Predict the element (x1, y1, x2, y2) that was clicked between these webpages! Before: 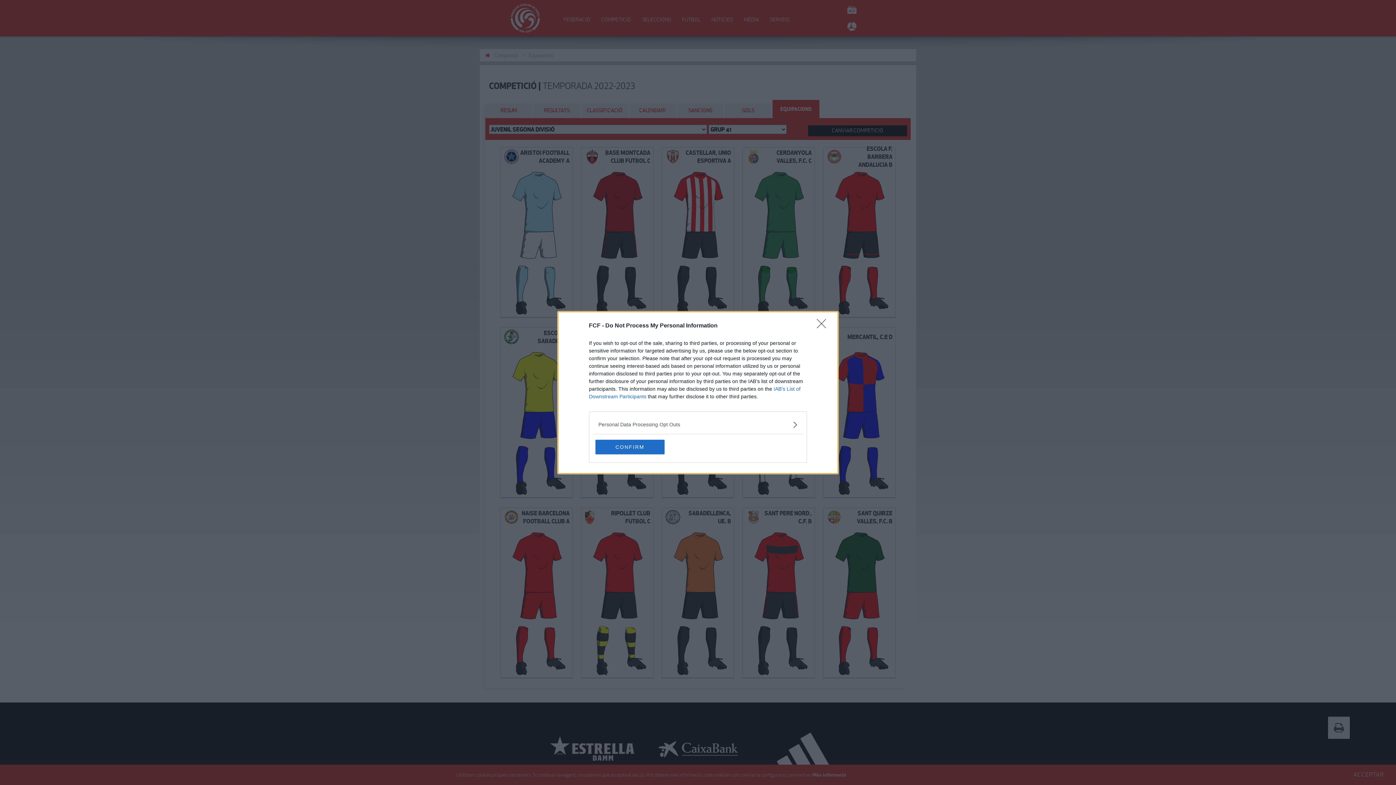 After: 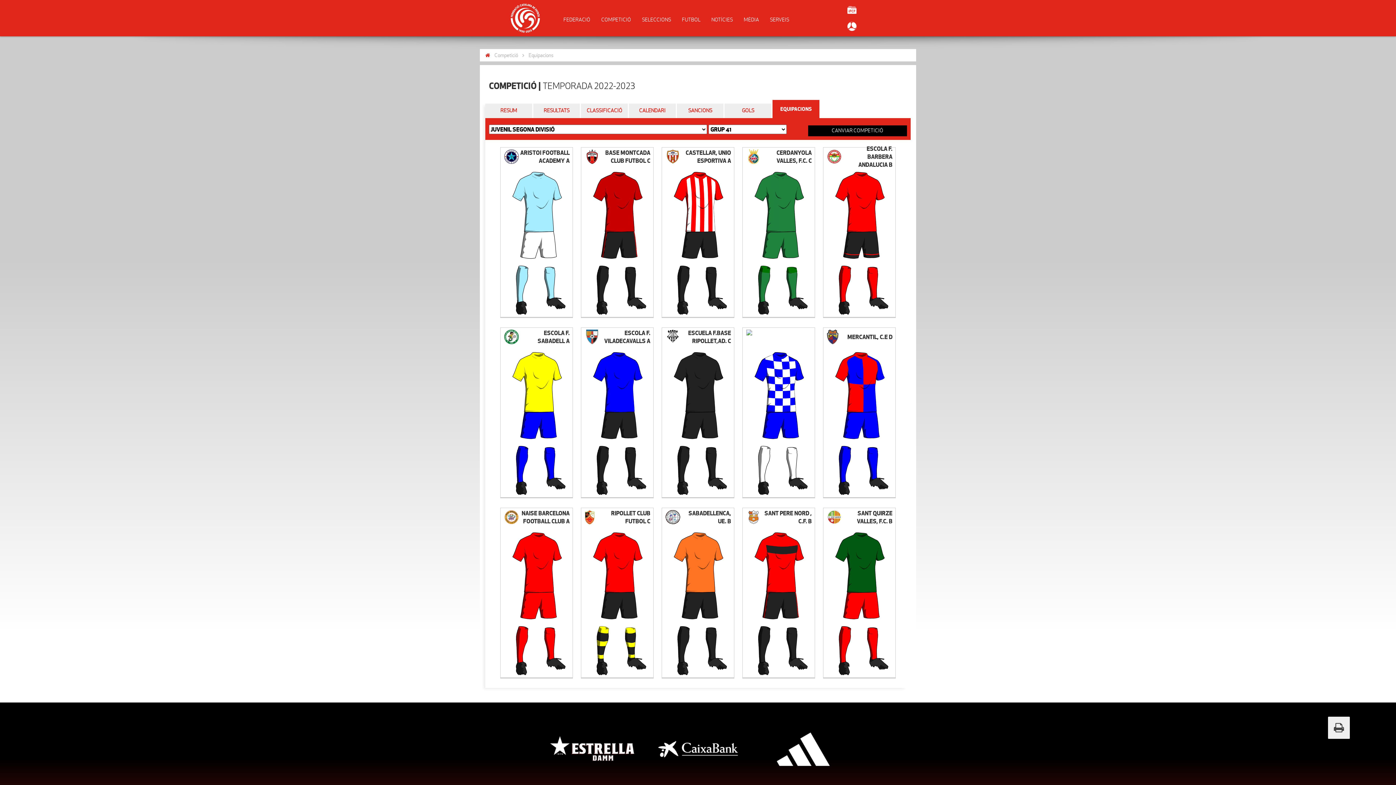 Action: bbox: (817, 319, 830, 332) label: Close